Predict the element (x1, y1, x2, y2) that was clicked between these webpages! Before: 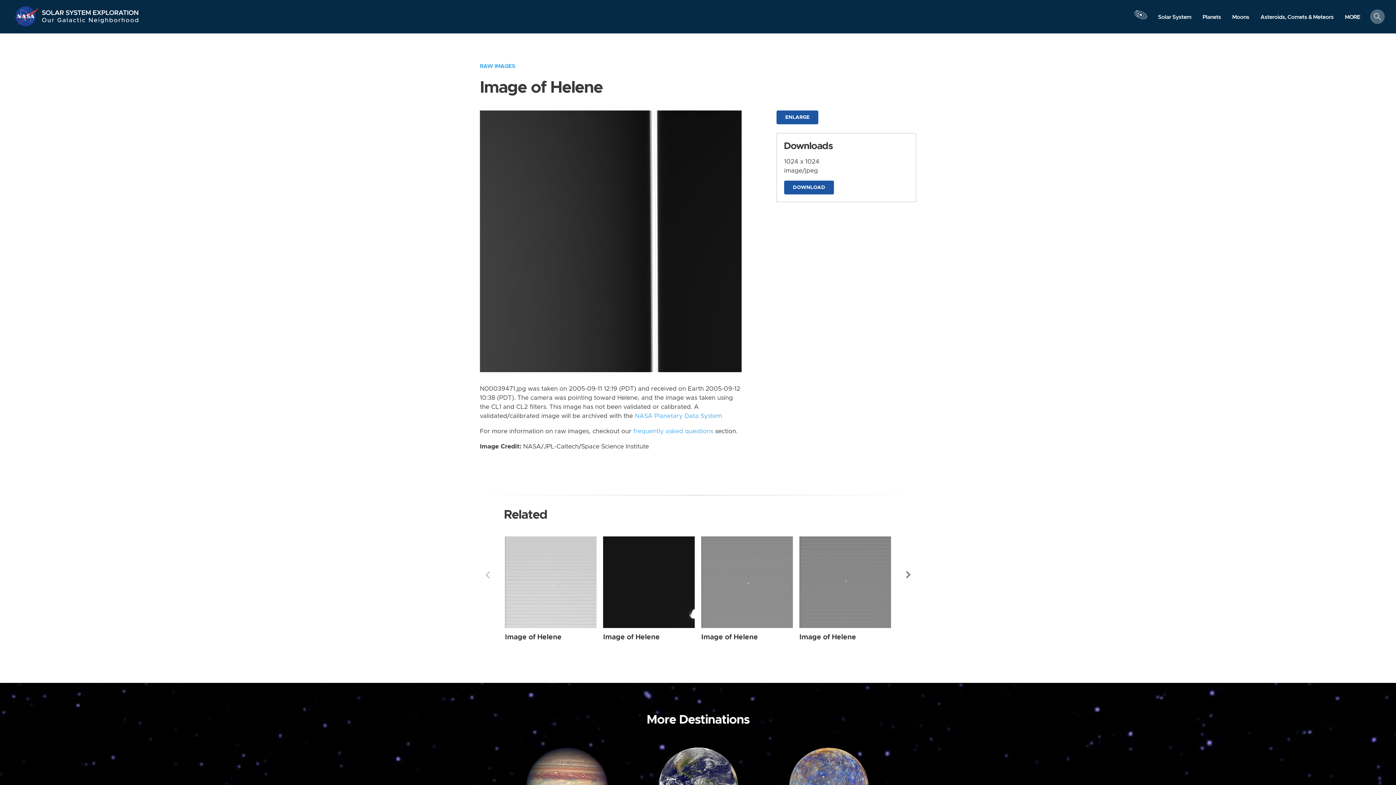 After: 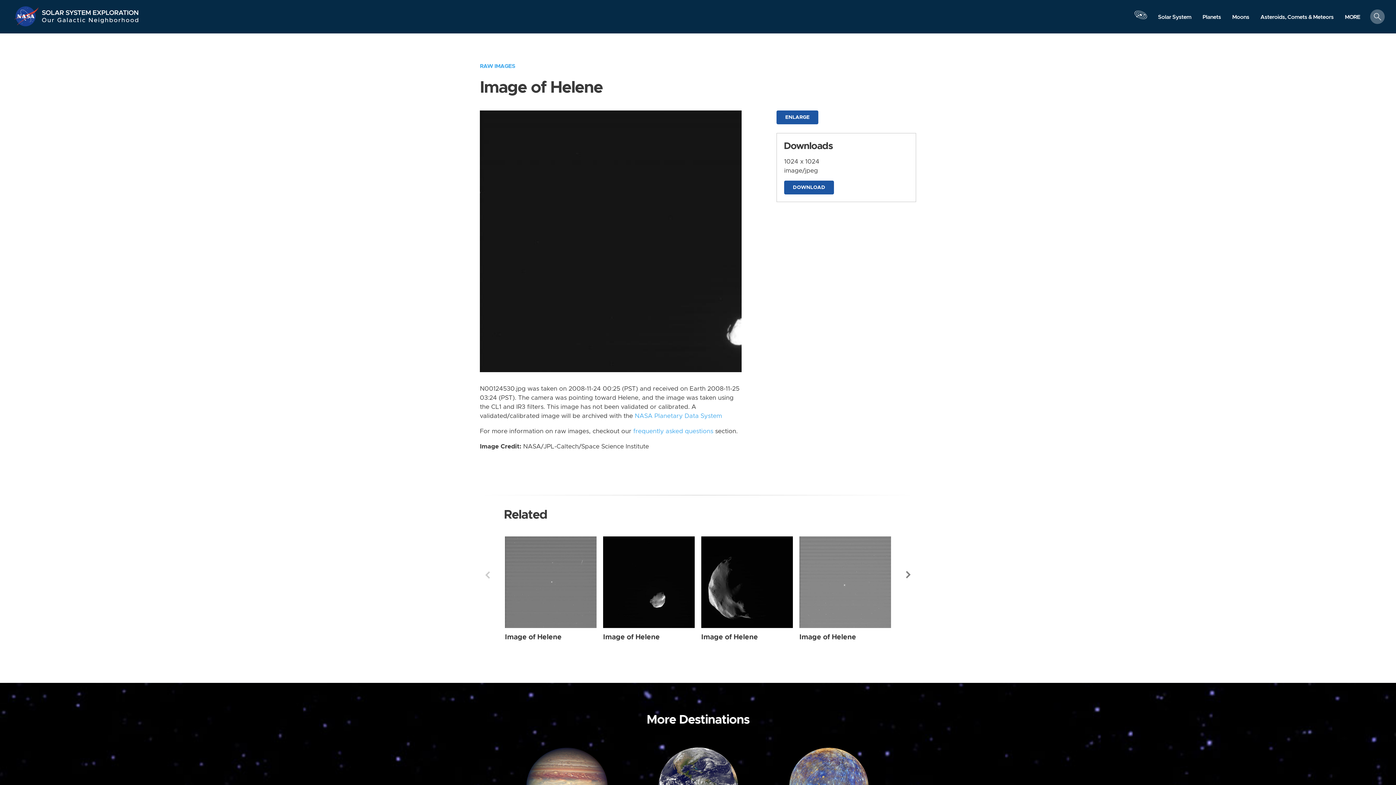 Action: label: Helene from Narrow Angle taken on Monday, Nov 24 2008 bbox: (603, 536, 694, 628)